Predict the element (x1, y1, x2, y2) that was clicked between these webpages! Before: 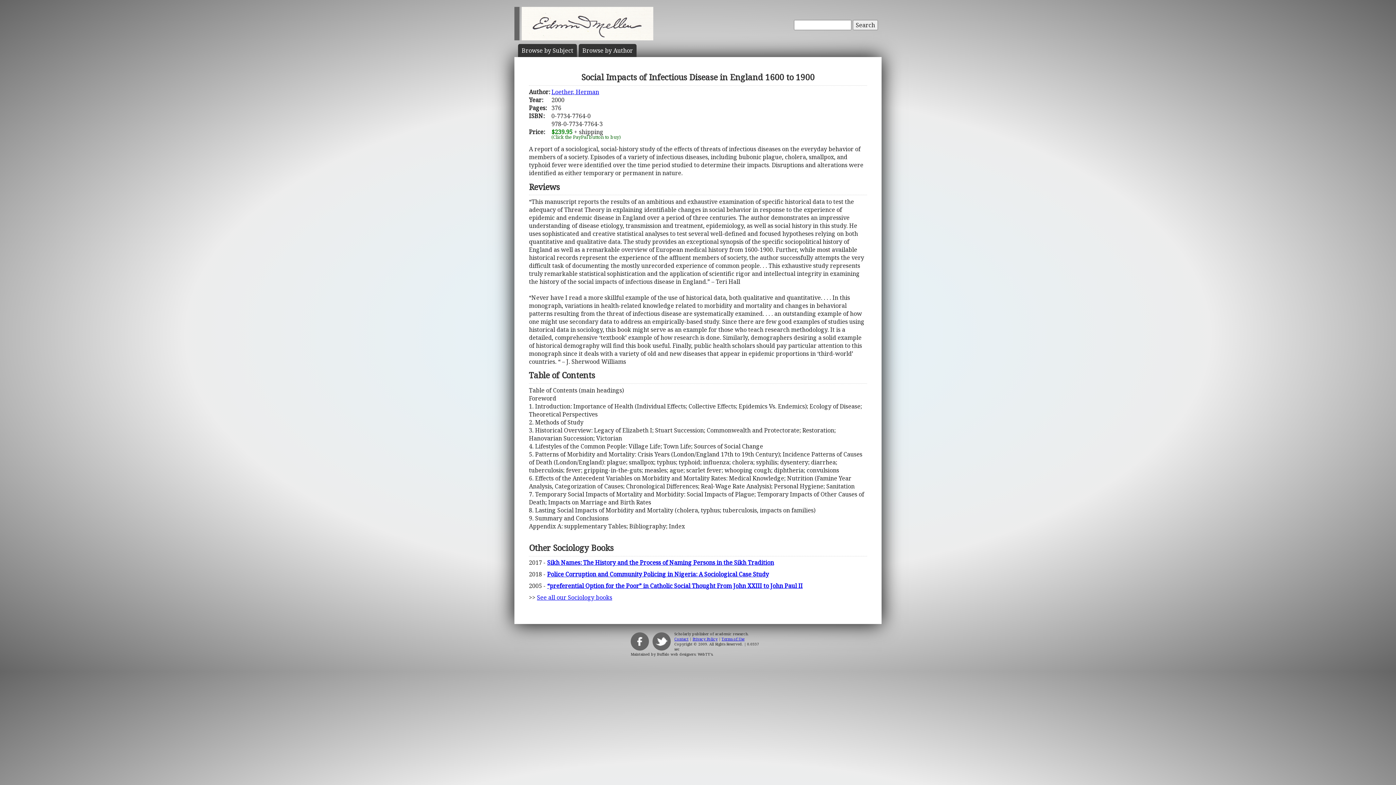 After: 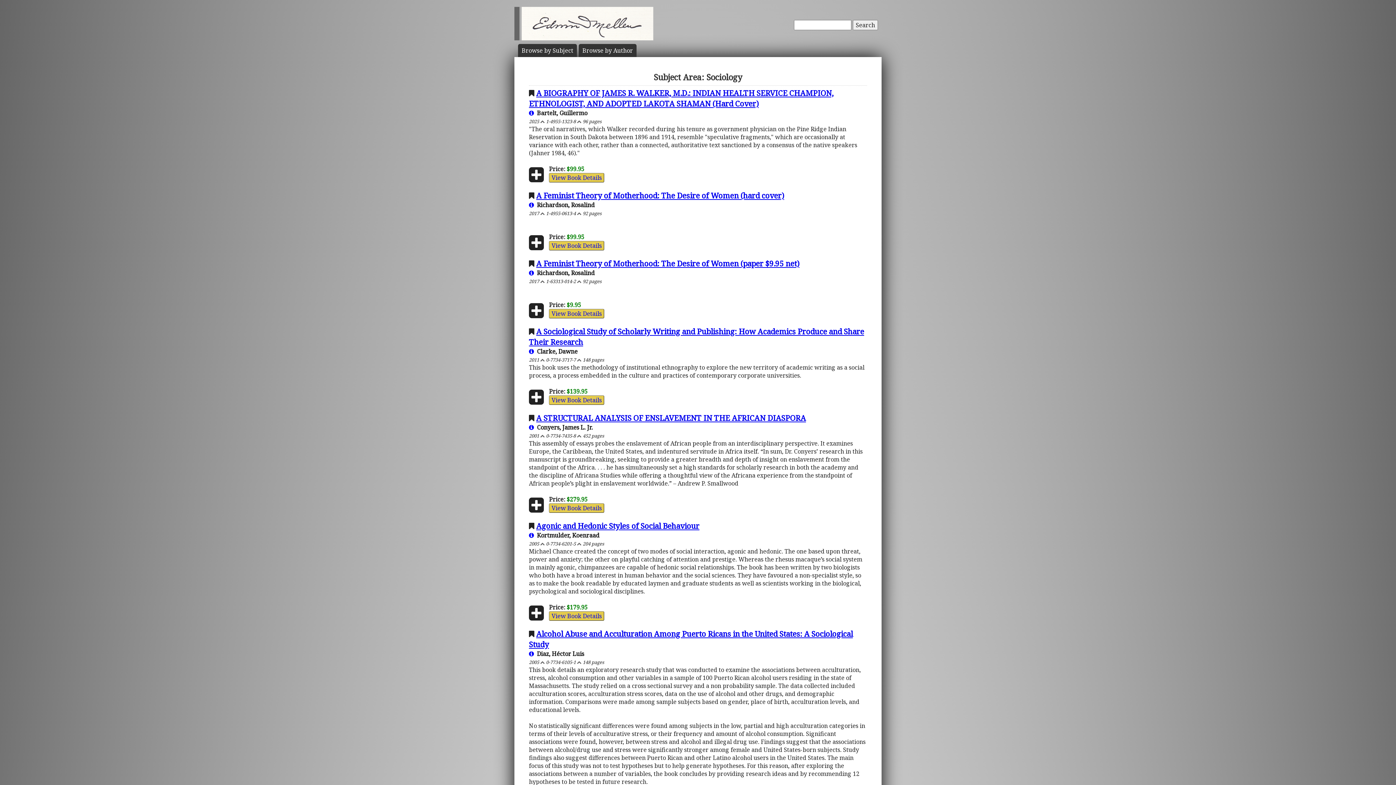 Action: label: See all our Sociology books bbox: (537, 593, 612, 601)